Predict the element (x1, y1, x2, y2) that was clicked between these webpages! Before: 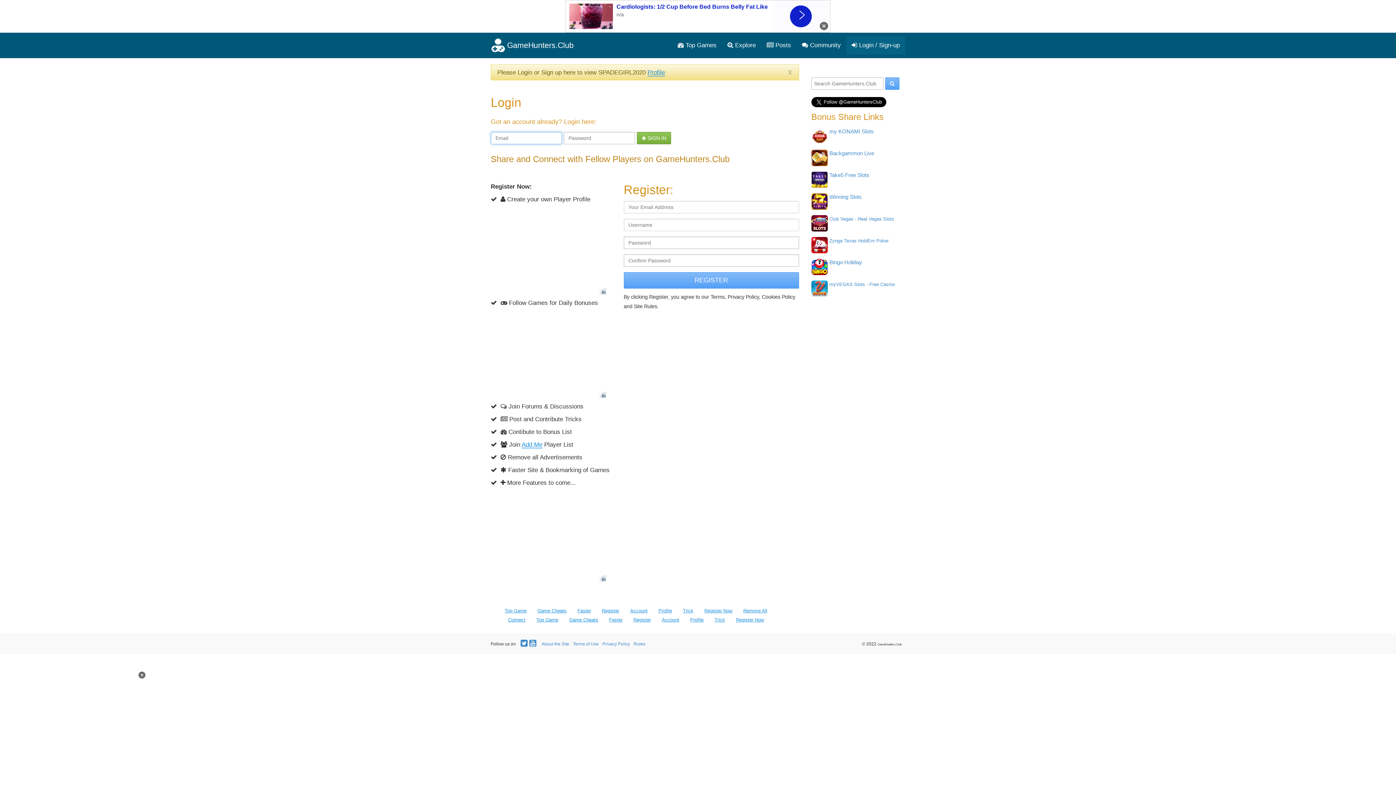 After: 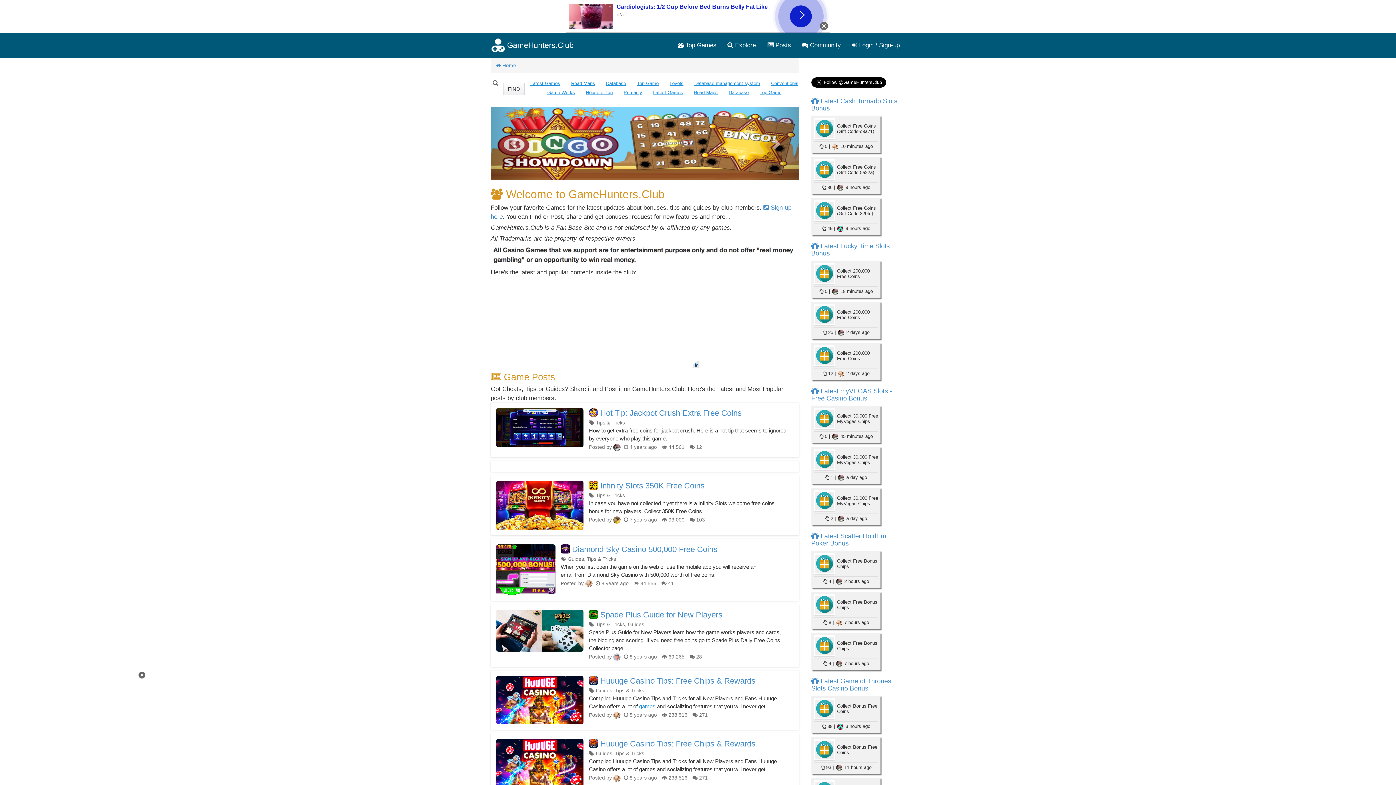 Action: label: GameHunters.Club bbox: (485, 36, 579, 54)